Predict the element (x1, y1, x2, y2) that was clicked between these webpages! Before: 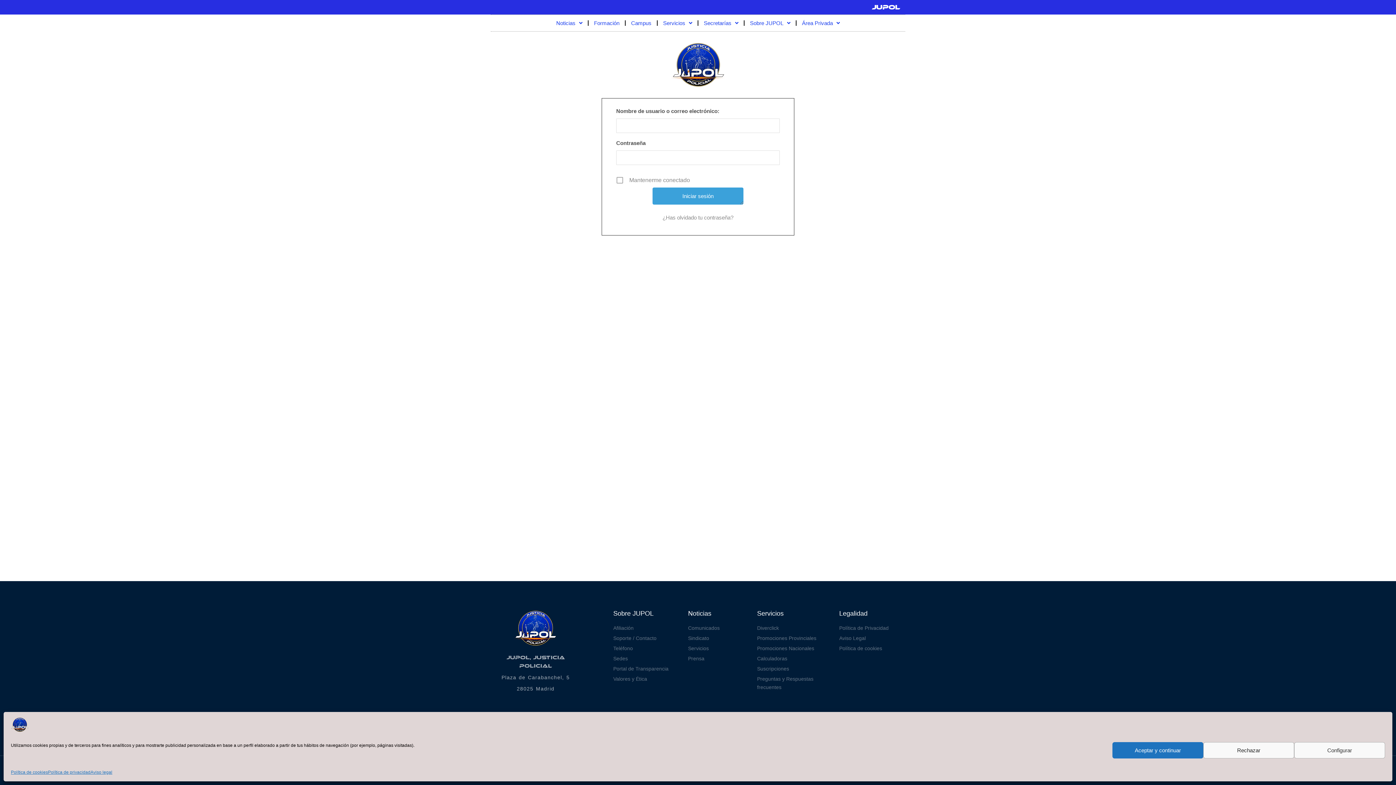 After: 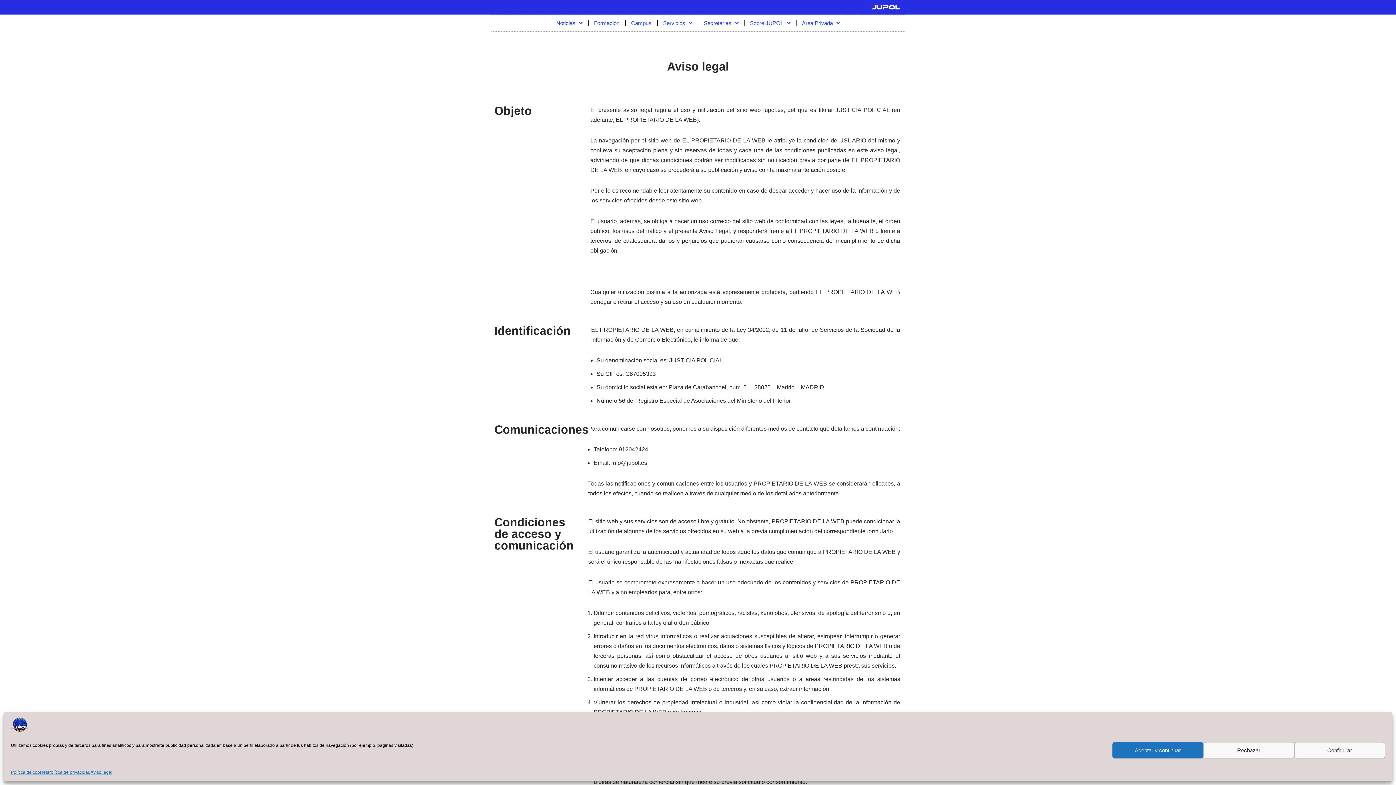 Action: bbox: (90, 769, 112, 776) label: Aviso legal